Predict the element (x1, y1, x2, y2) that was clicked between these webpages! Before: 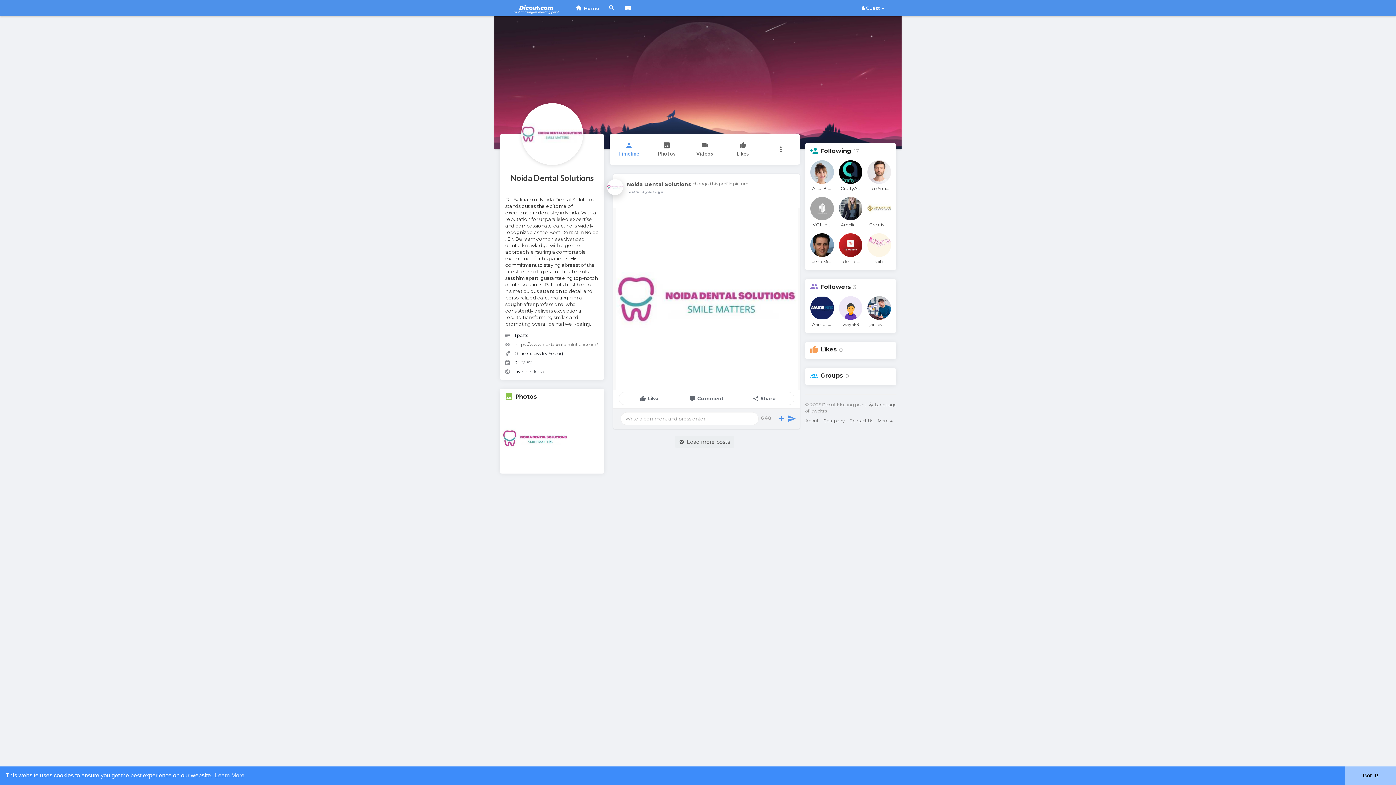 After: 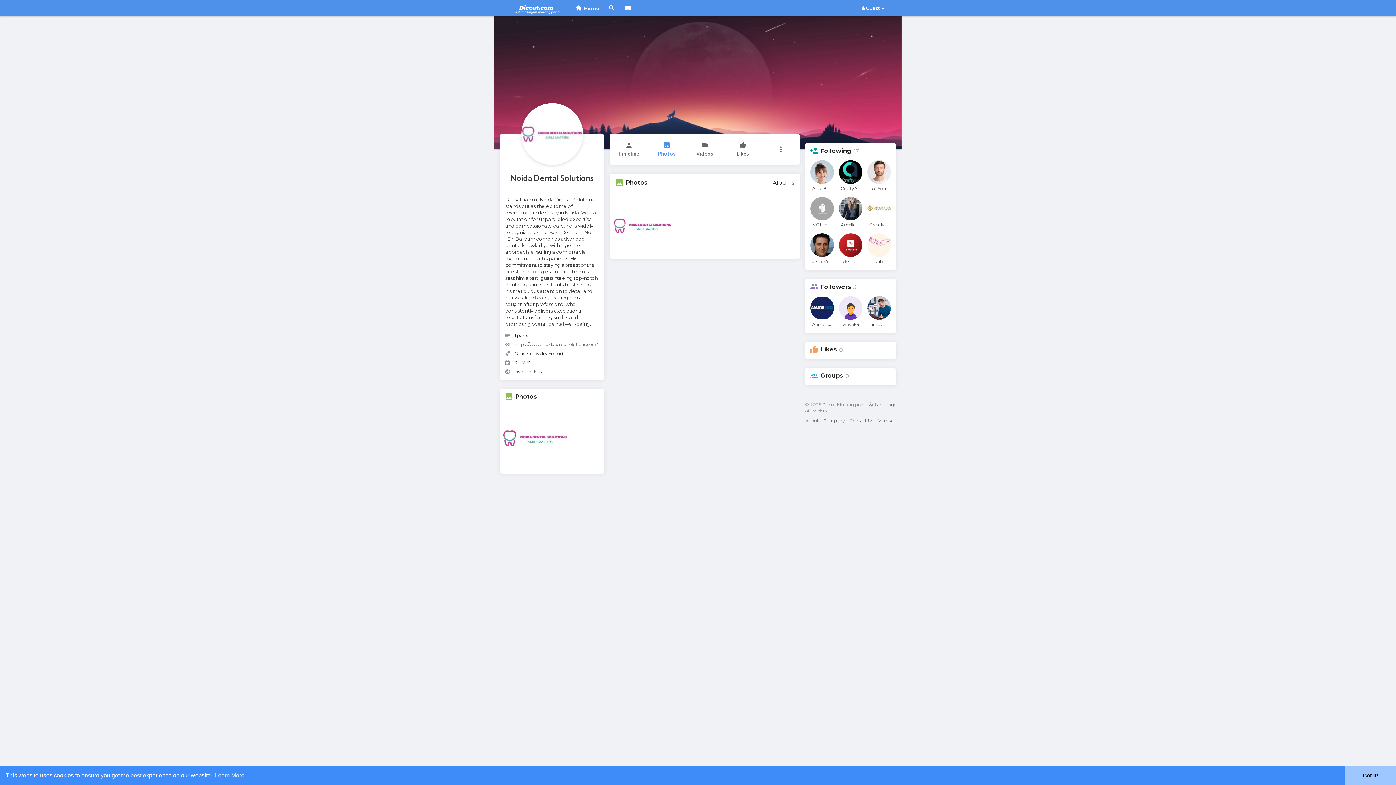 Action: label: Photos bbox: (647, 134, 685, 164)